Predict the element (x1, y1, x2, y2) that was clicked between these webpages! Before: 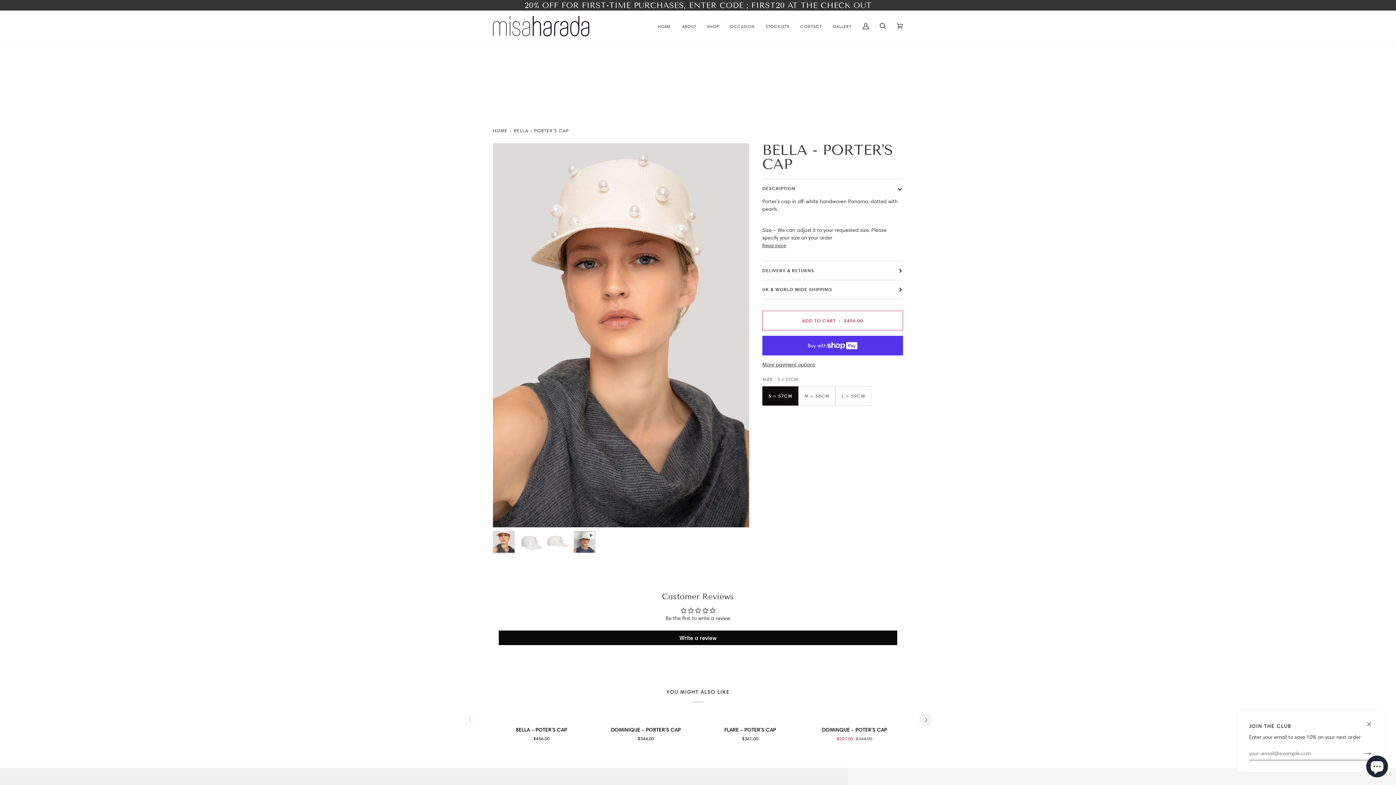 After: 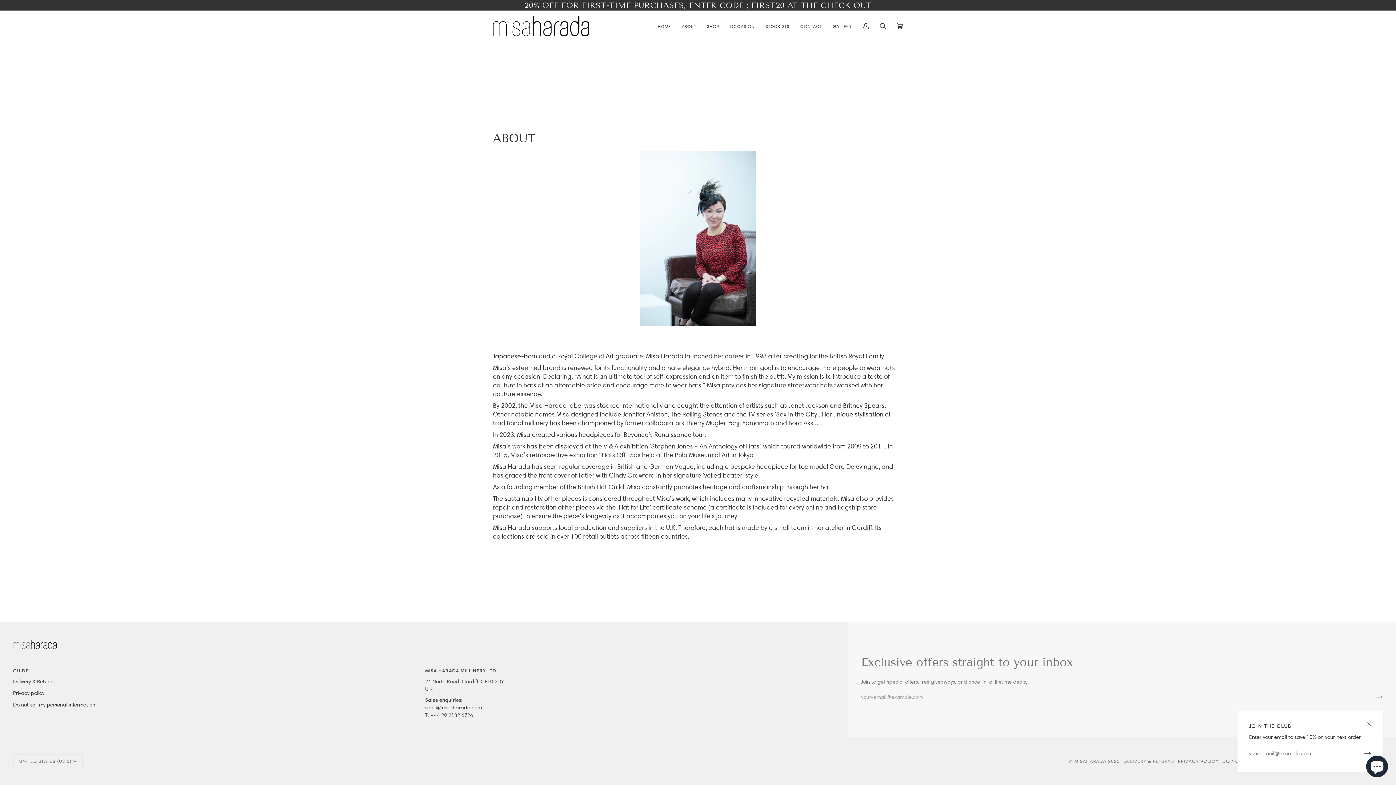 Action: label: ABOUT bbox: (676, 10, 701, 41)